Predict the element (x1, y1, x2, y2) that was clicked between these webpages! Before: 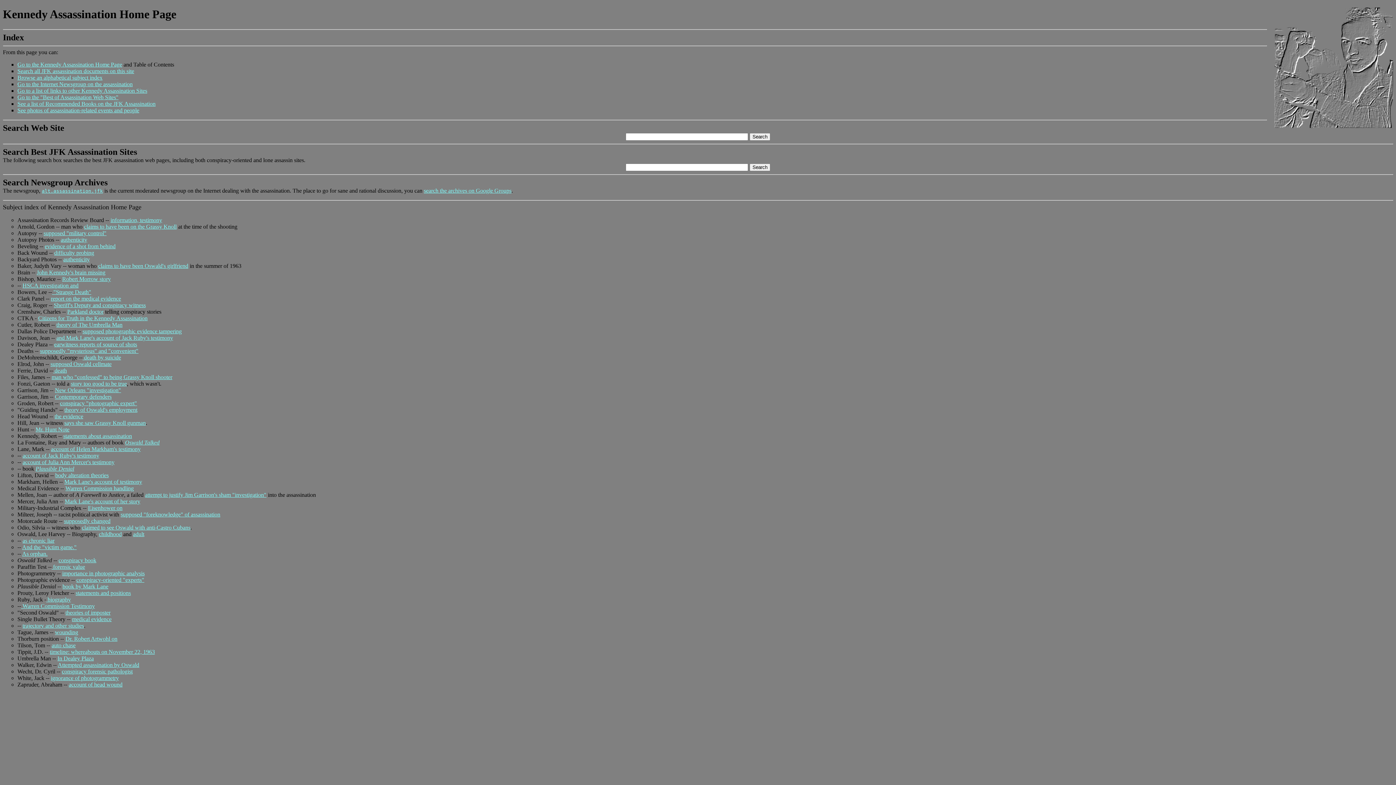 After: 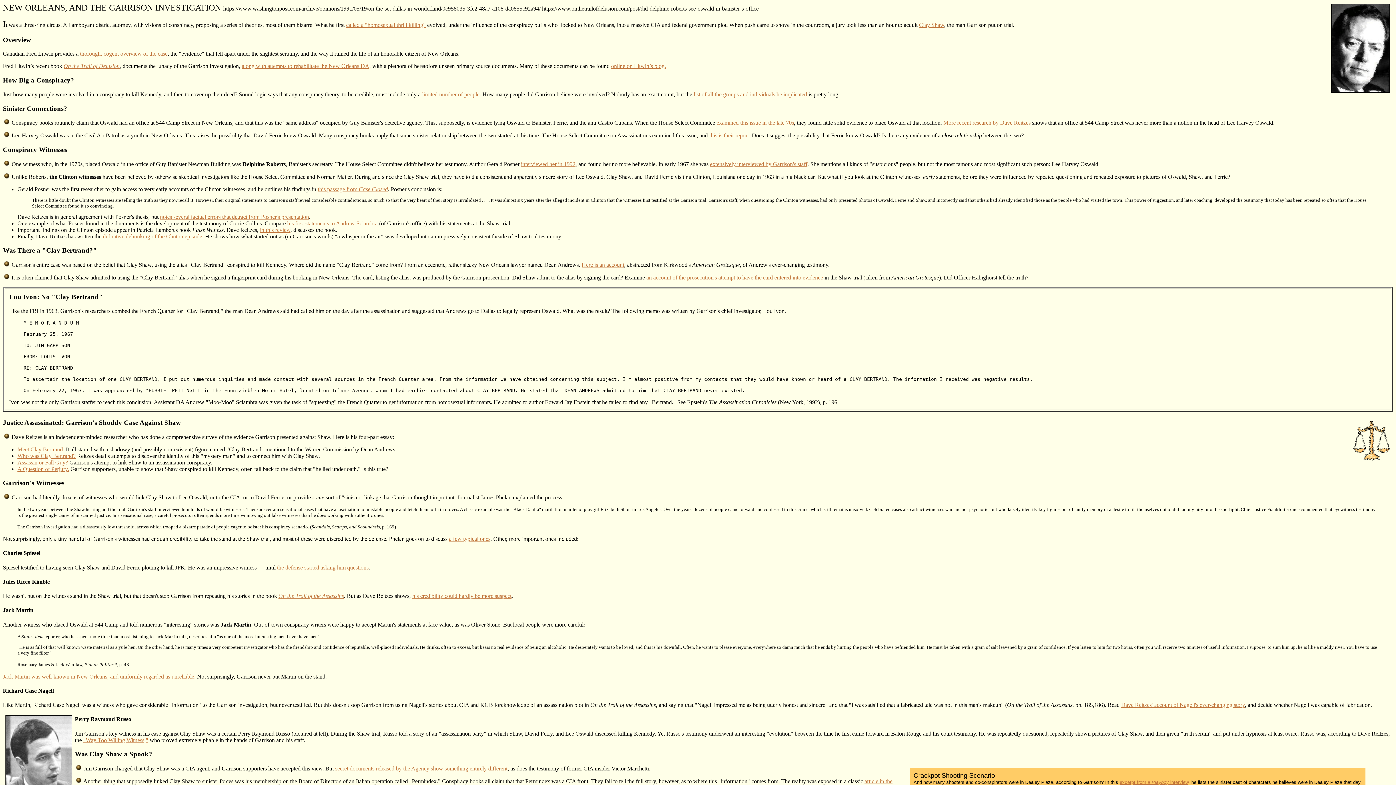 Action: bbox: (54, 387, 121, 393) label: New Orleans "investigation"